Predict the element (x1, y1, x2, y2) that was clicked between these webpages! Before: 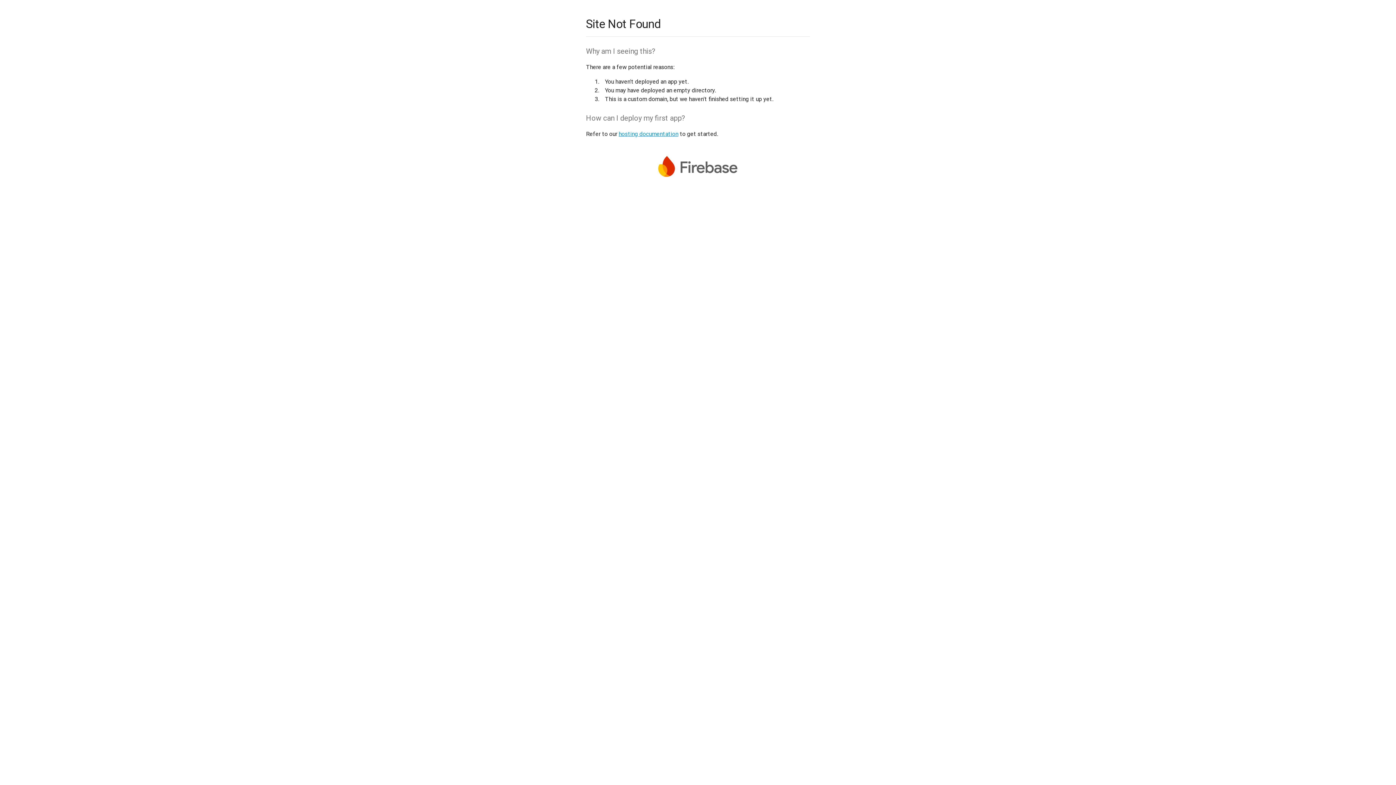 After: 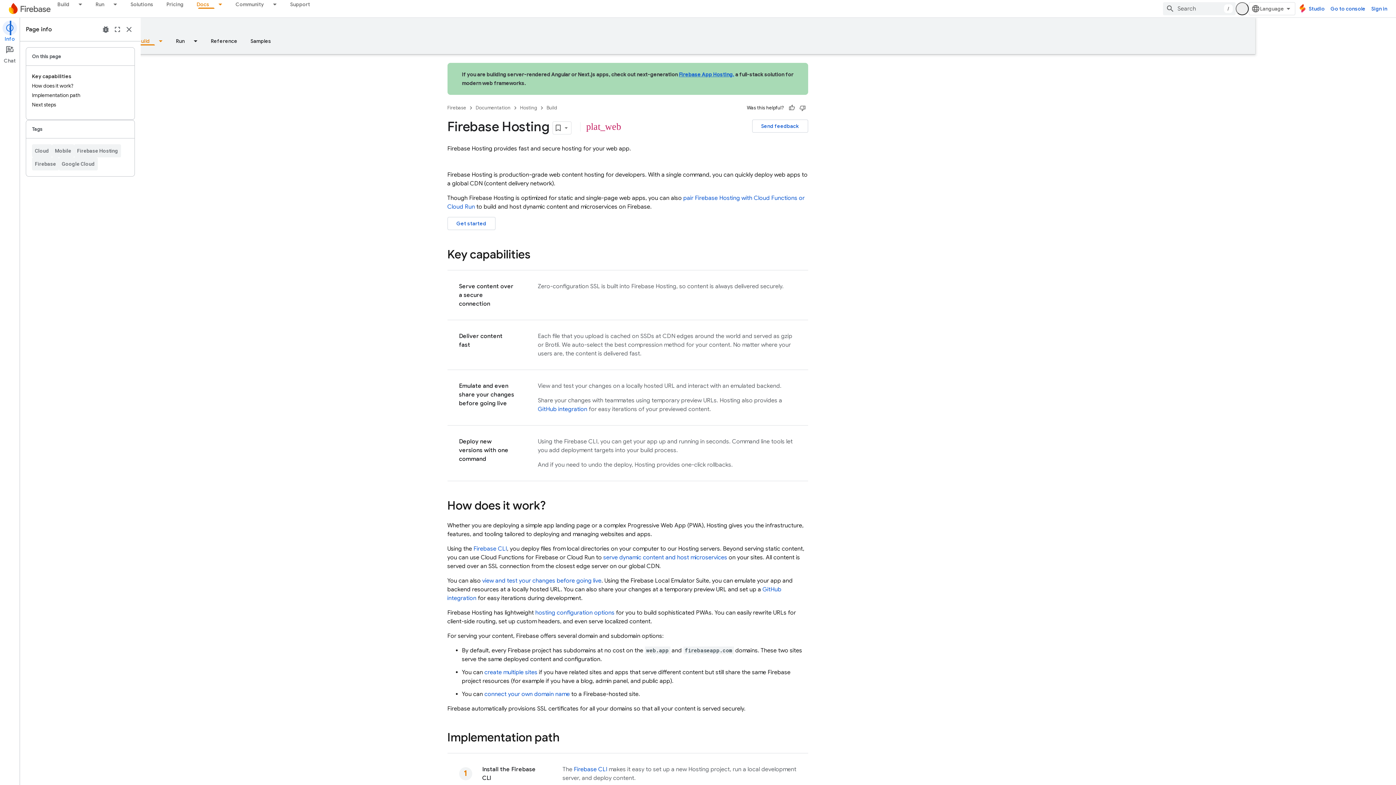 Action: bbox: (618, 130, 678, 137) label: hosting documentation